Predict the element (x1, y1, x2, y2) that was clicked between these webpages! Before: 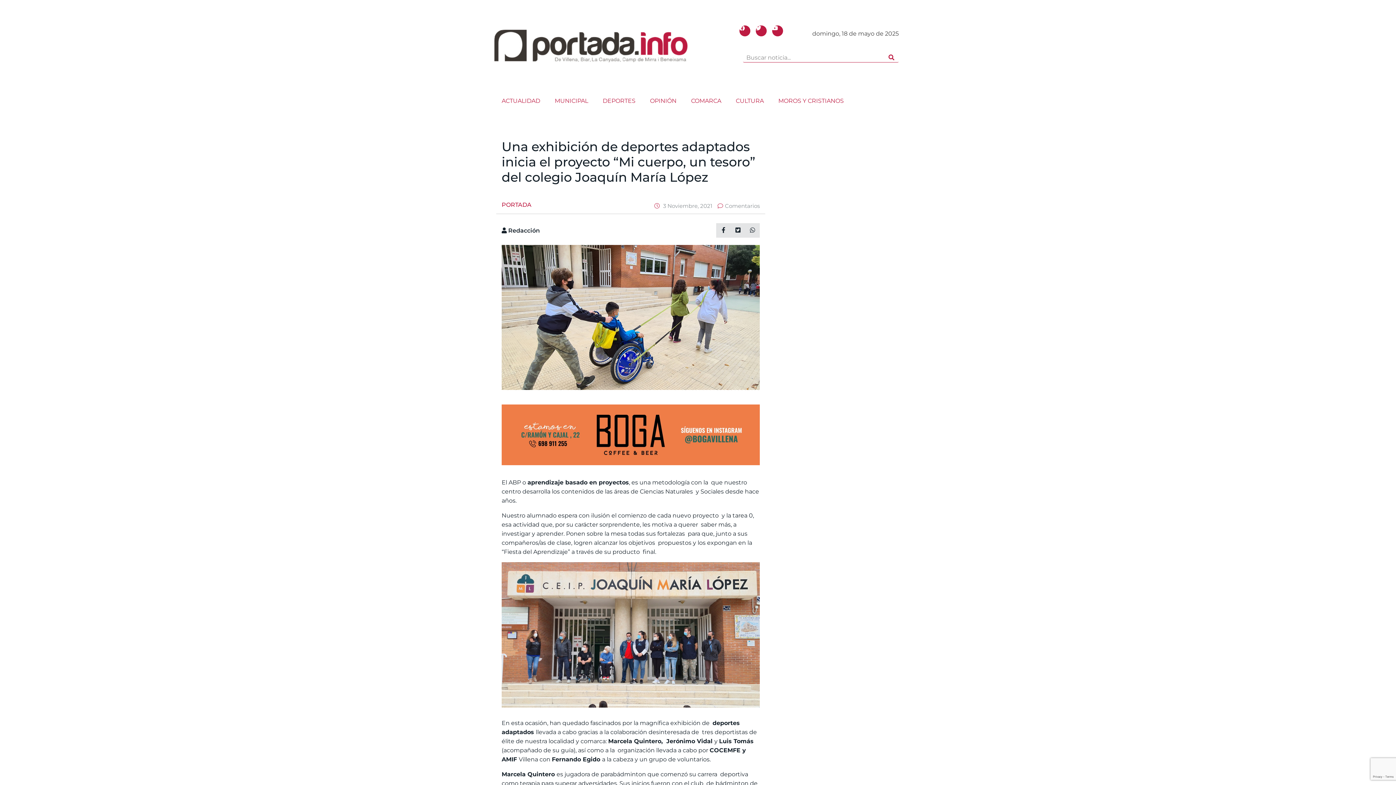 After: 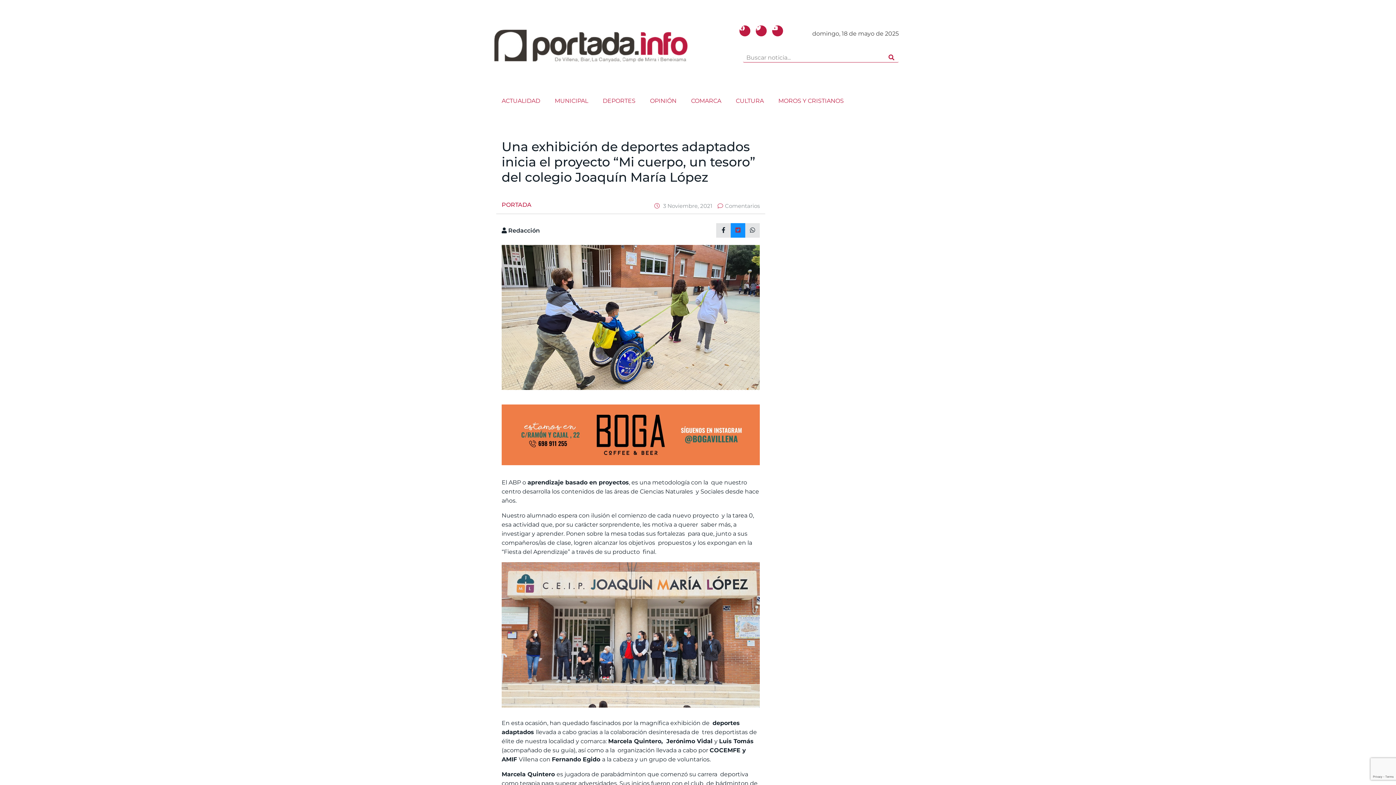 Action: bbox: (730, 223, 745, 237)